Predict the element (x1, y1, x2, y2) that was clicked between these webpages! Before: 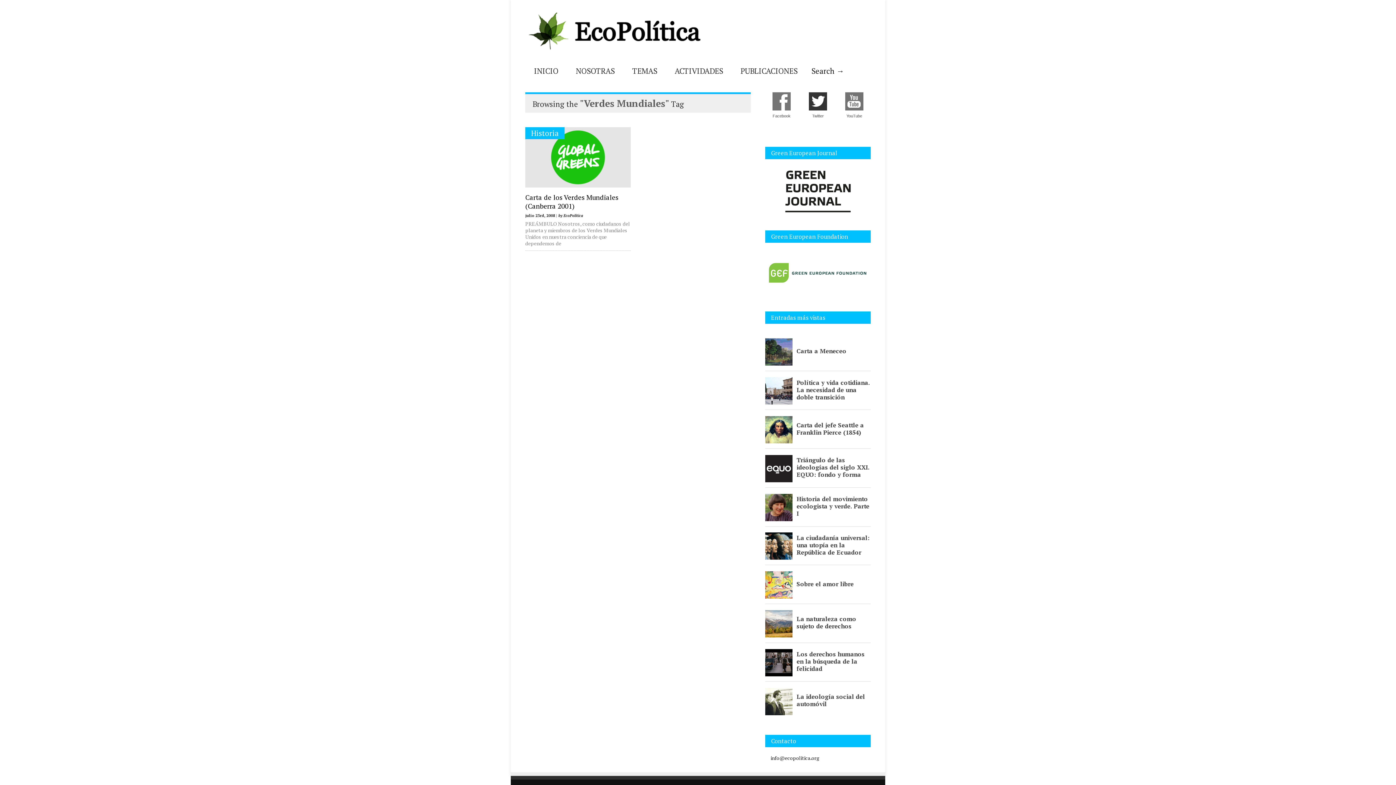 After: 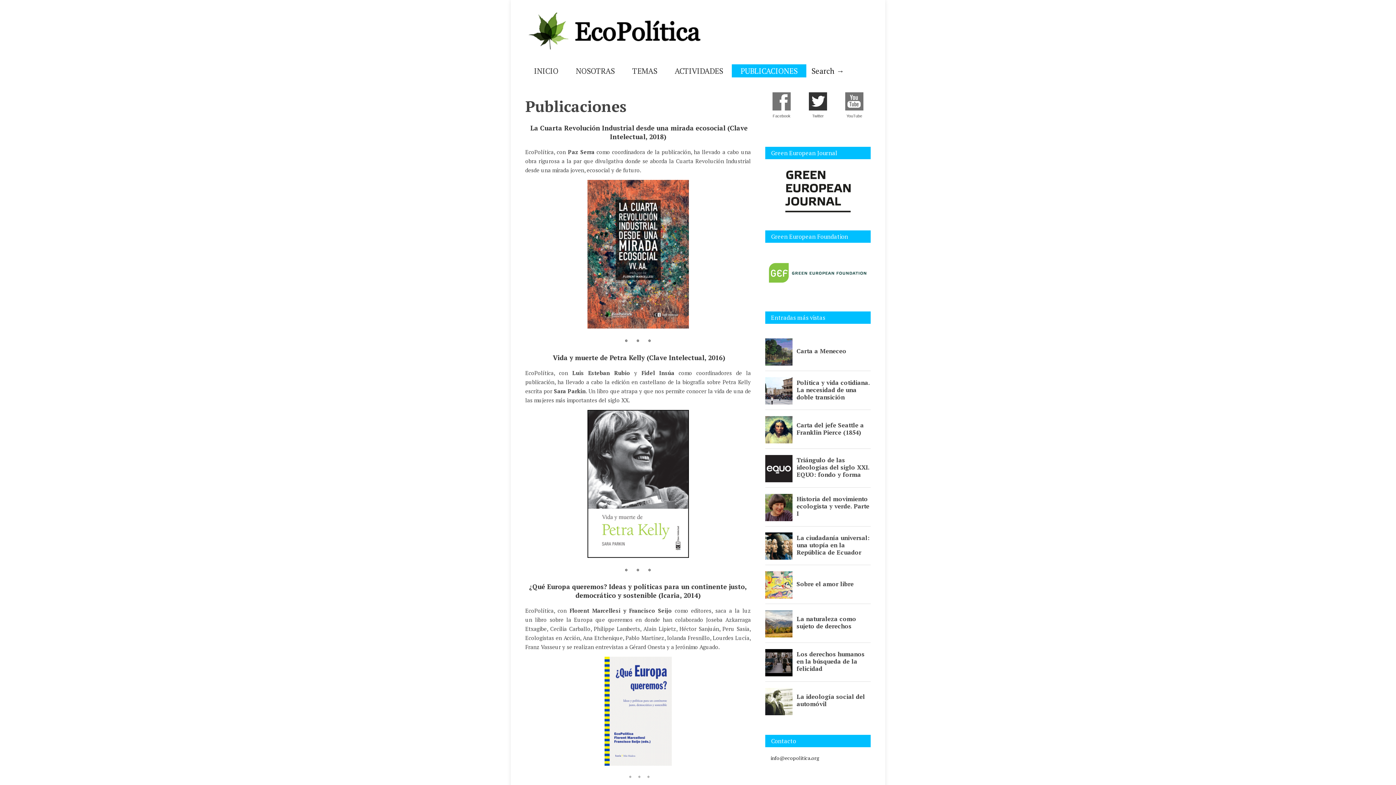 Action: label: PUBLICACIONES bbox: (732, 64, 806, 77)